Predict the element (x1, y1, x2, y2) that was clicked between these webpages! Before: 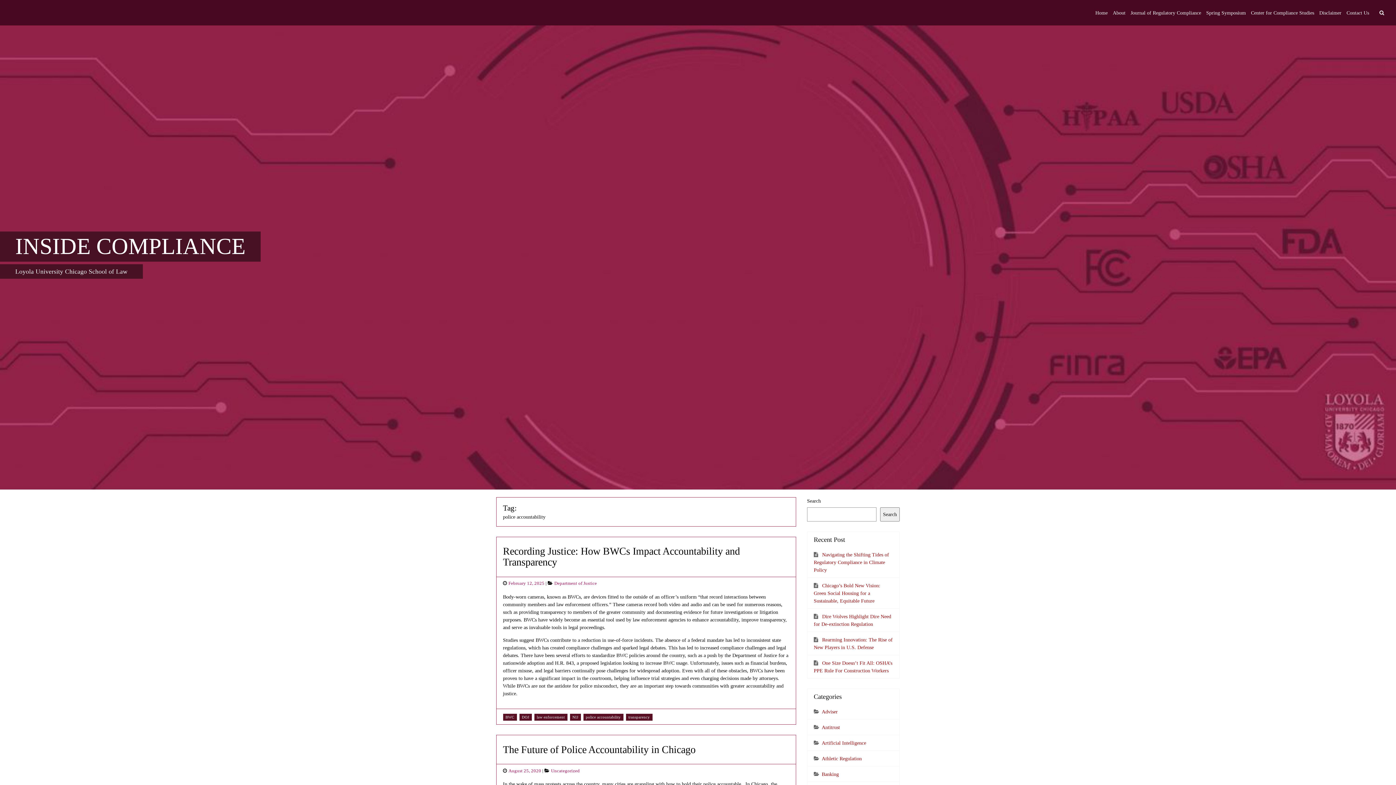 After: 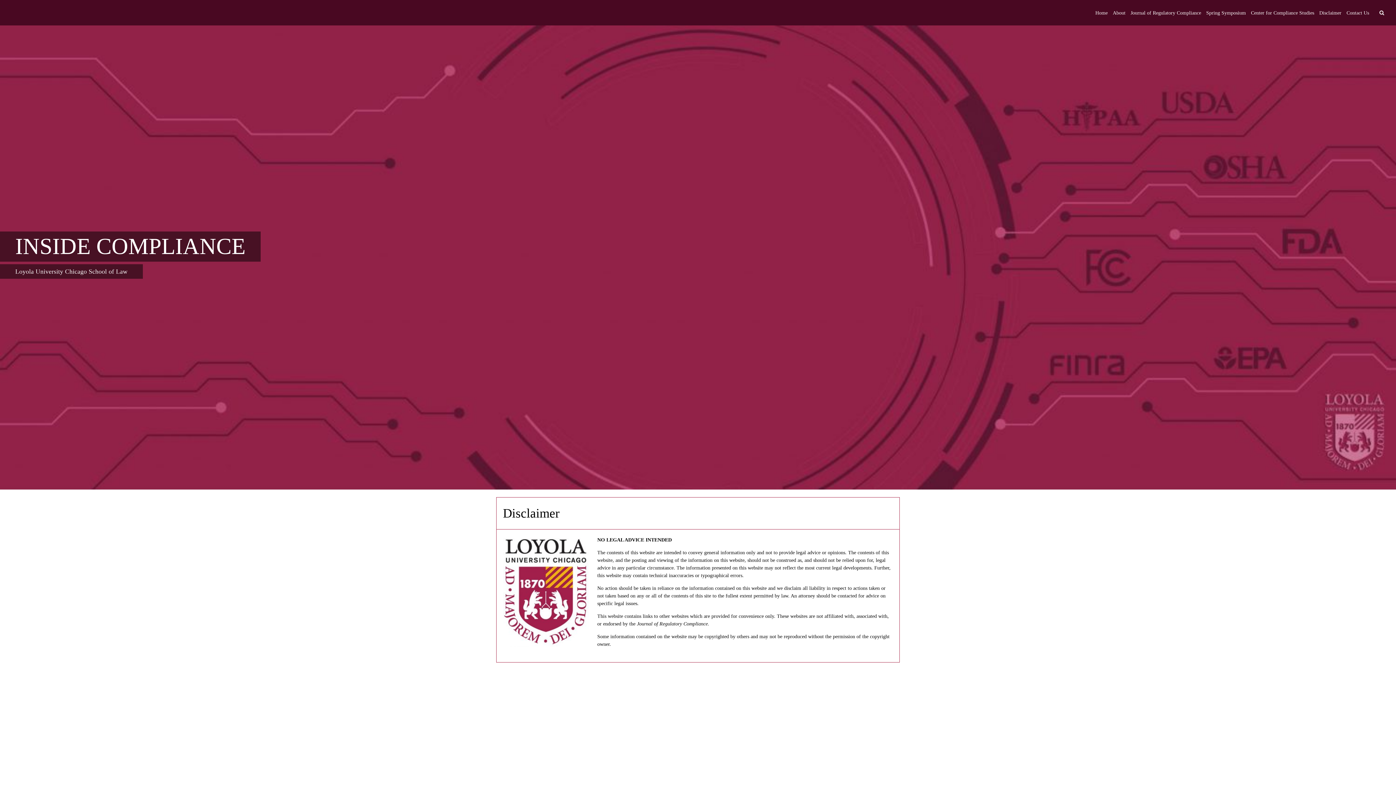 Action: label: Disclaimer bbox: (1319, 6, 1341, 18)